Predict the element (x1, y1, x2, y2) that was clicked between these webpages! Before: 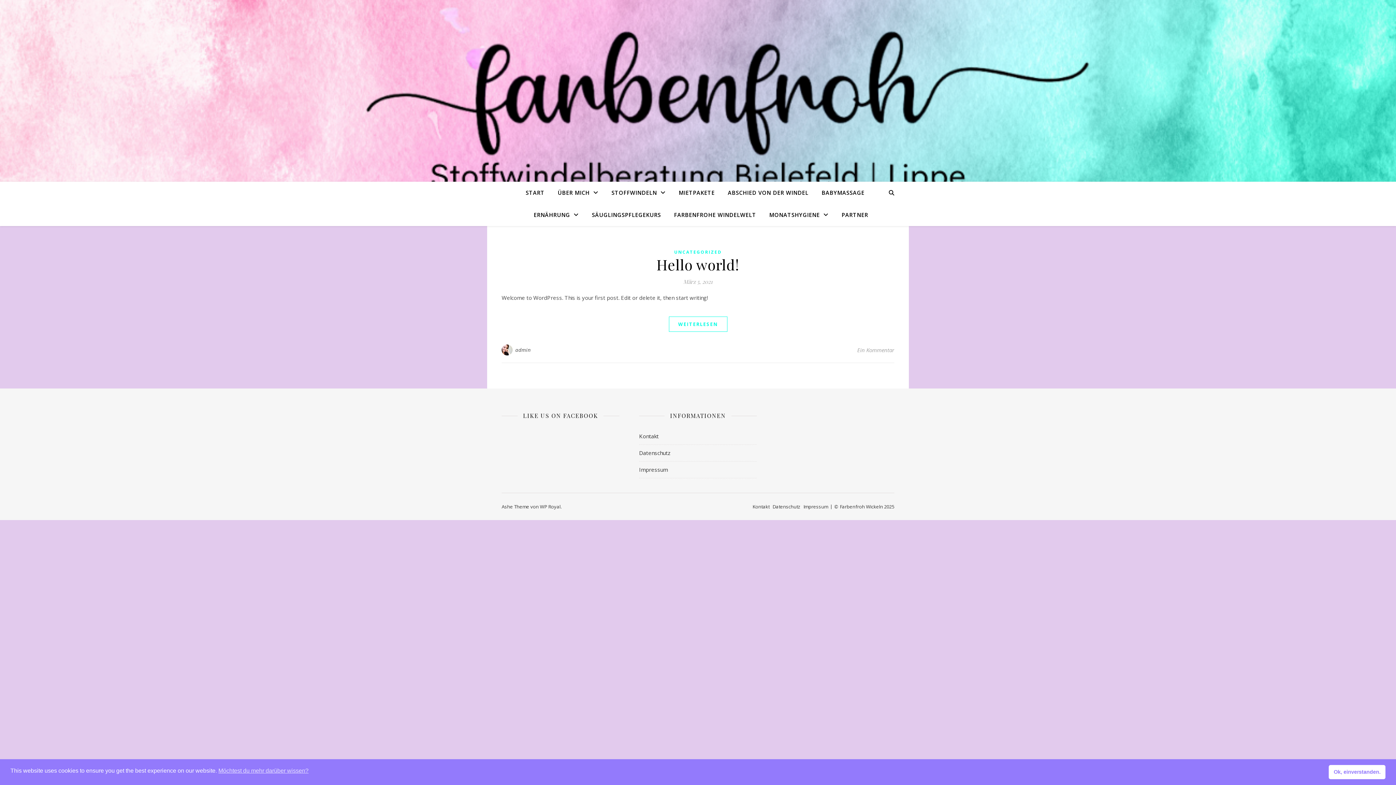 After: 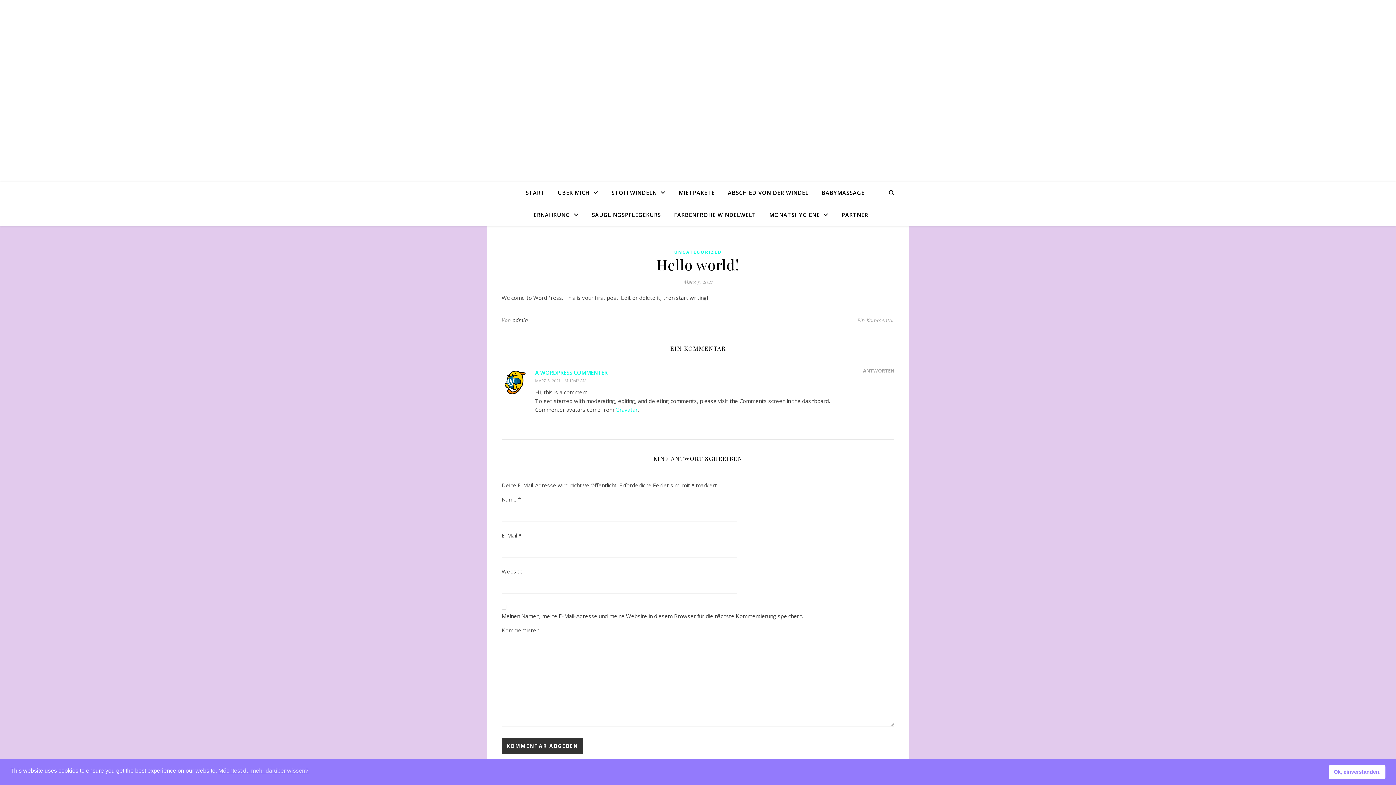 Action: label: Hello world! bbox: (656, 254, 739, 274)